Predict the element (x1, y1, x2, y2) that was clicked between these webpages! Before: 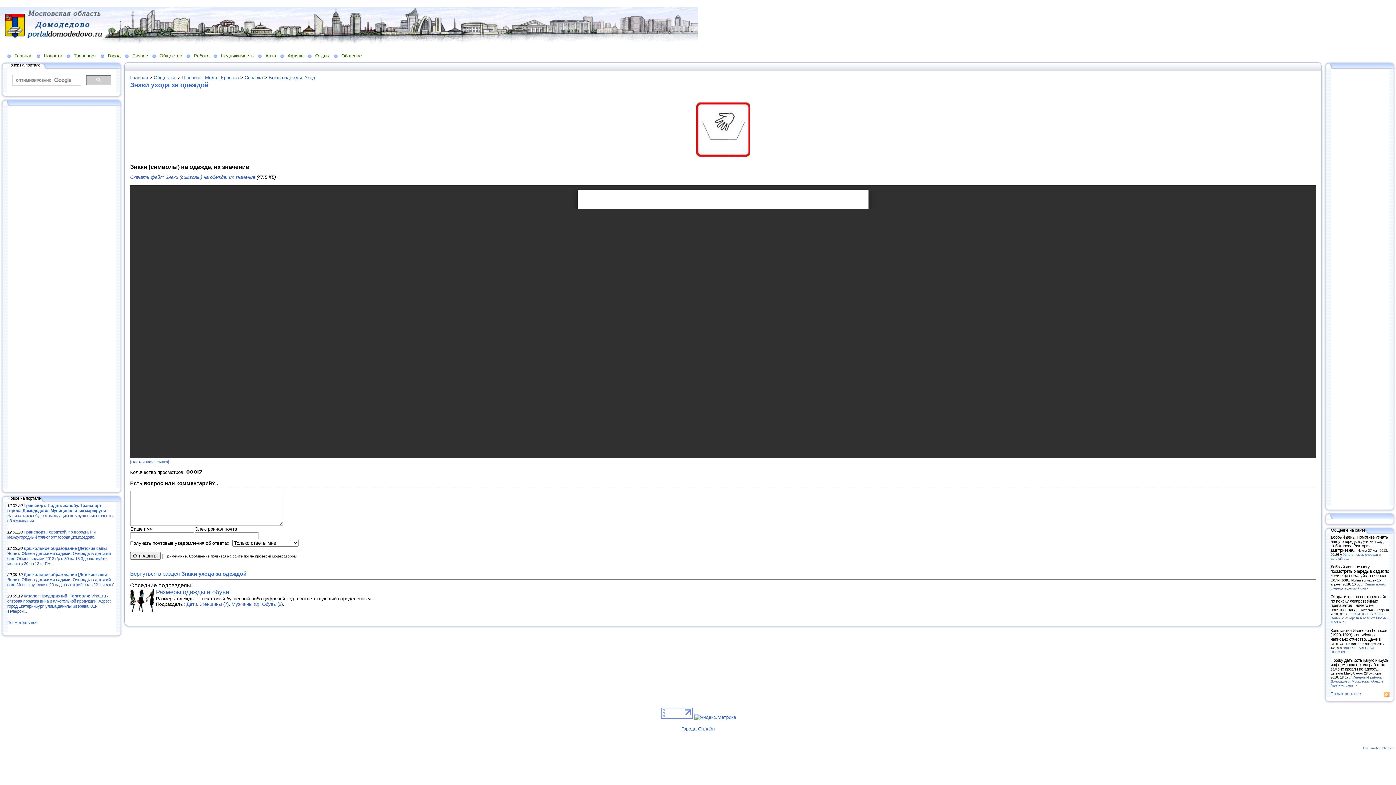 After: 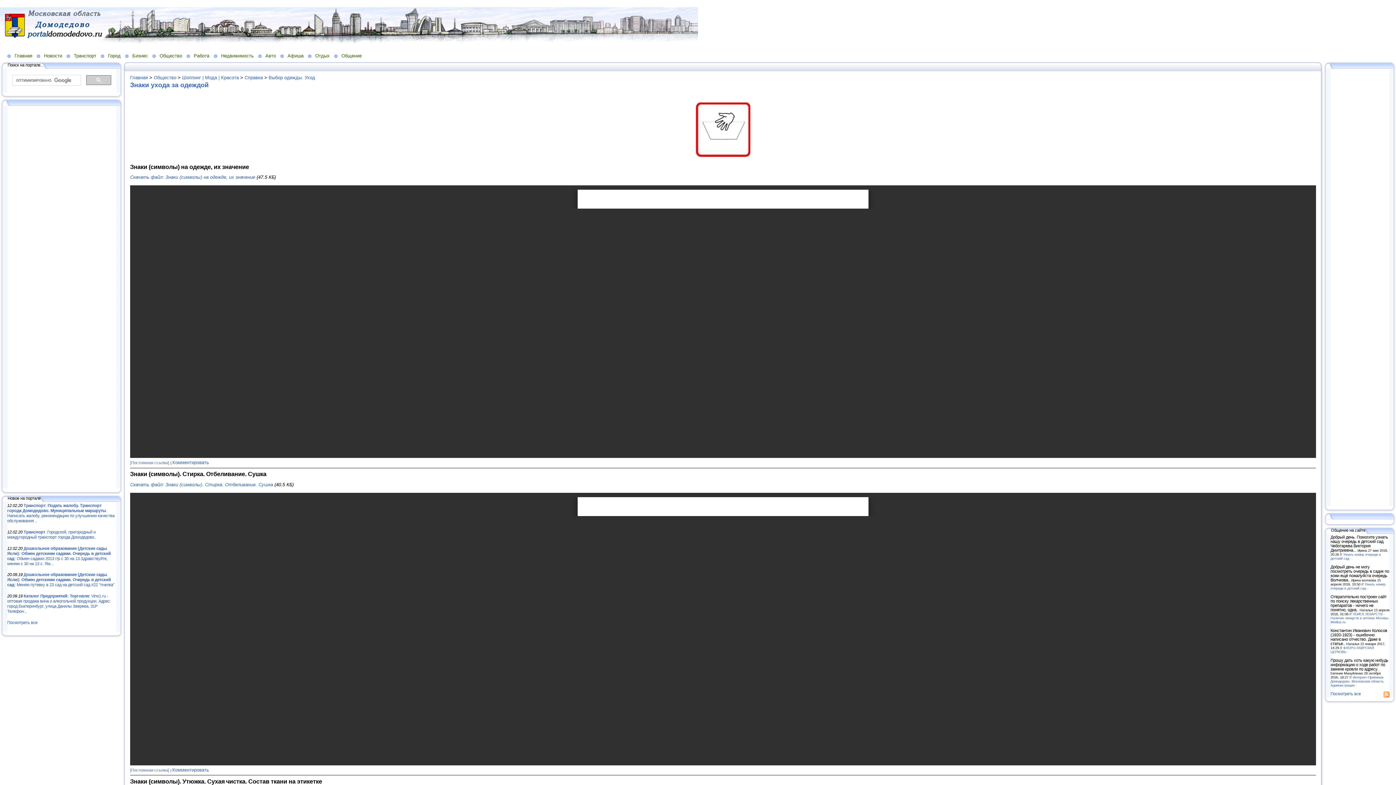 Action: bbox: (130, 570, 246, 577) label: Вернуться в раздел Знаки ухода за одеждой